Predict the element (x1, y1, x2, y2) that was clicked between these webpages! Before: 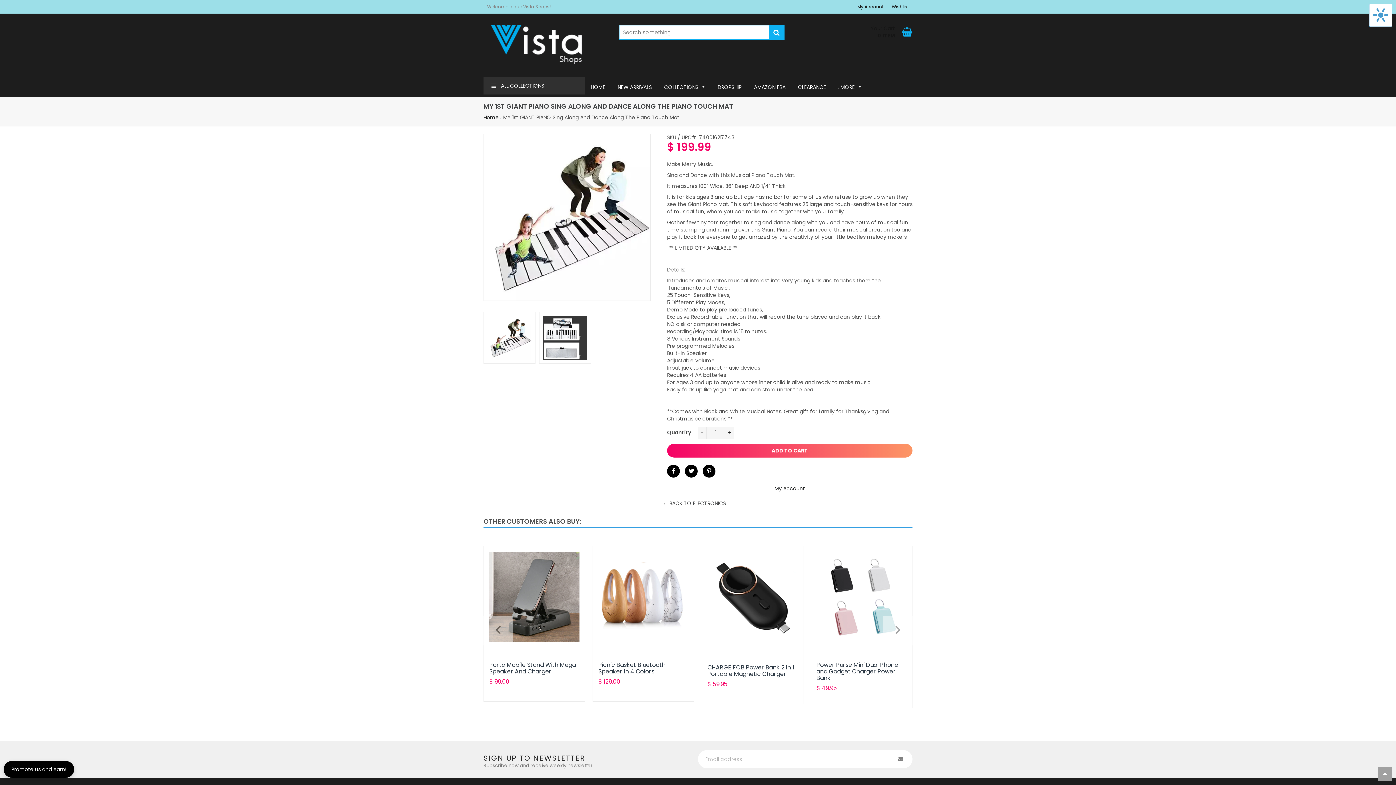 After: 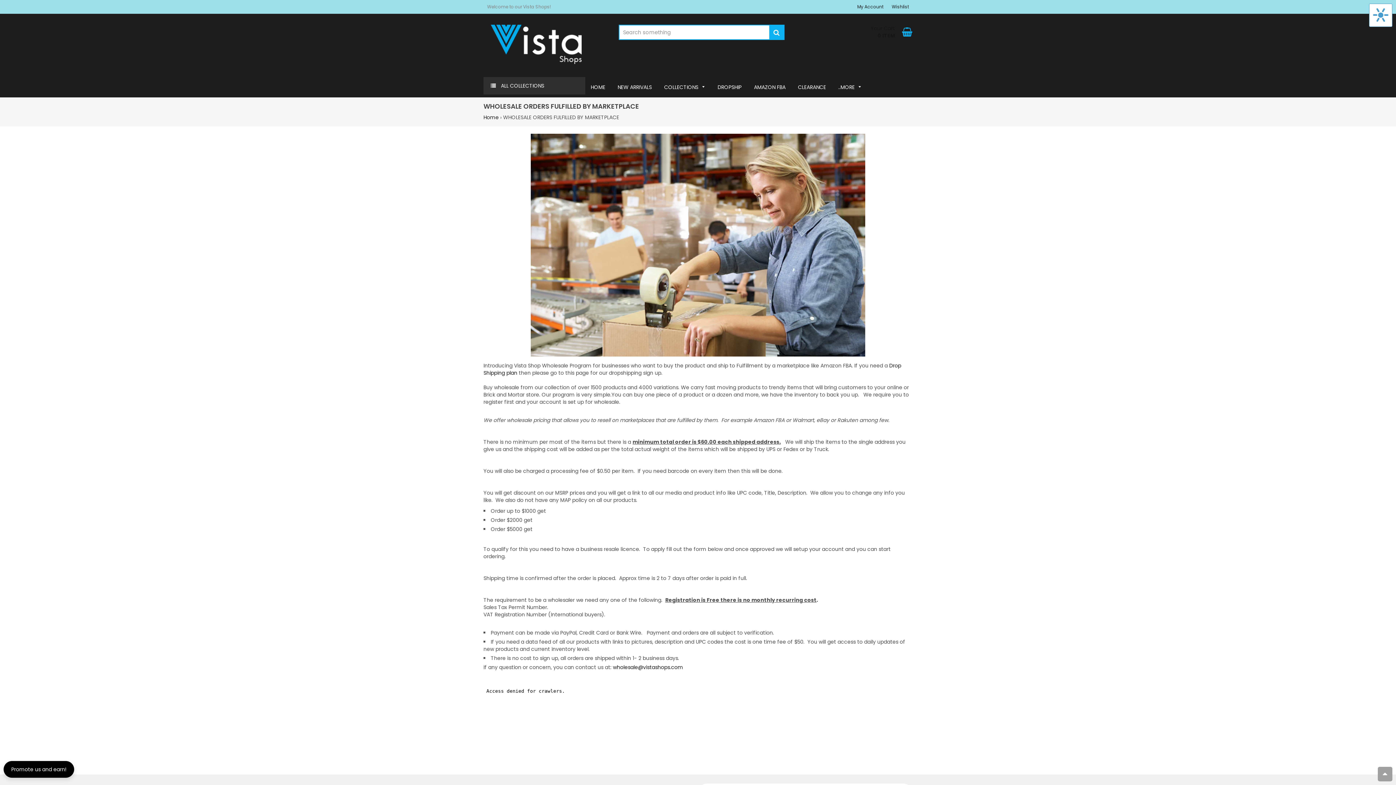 Action: label: AMAZON FBA bbox: (748, 77, 791, 97)